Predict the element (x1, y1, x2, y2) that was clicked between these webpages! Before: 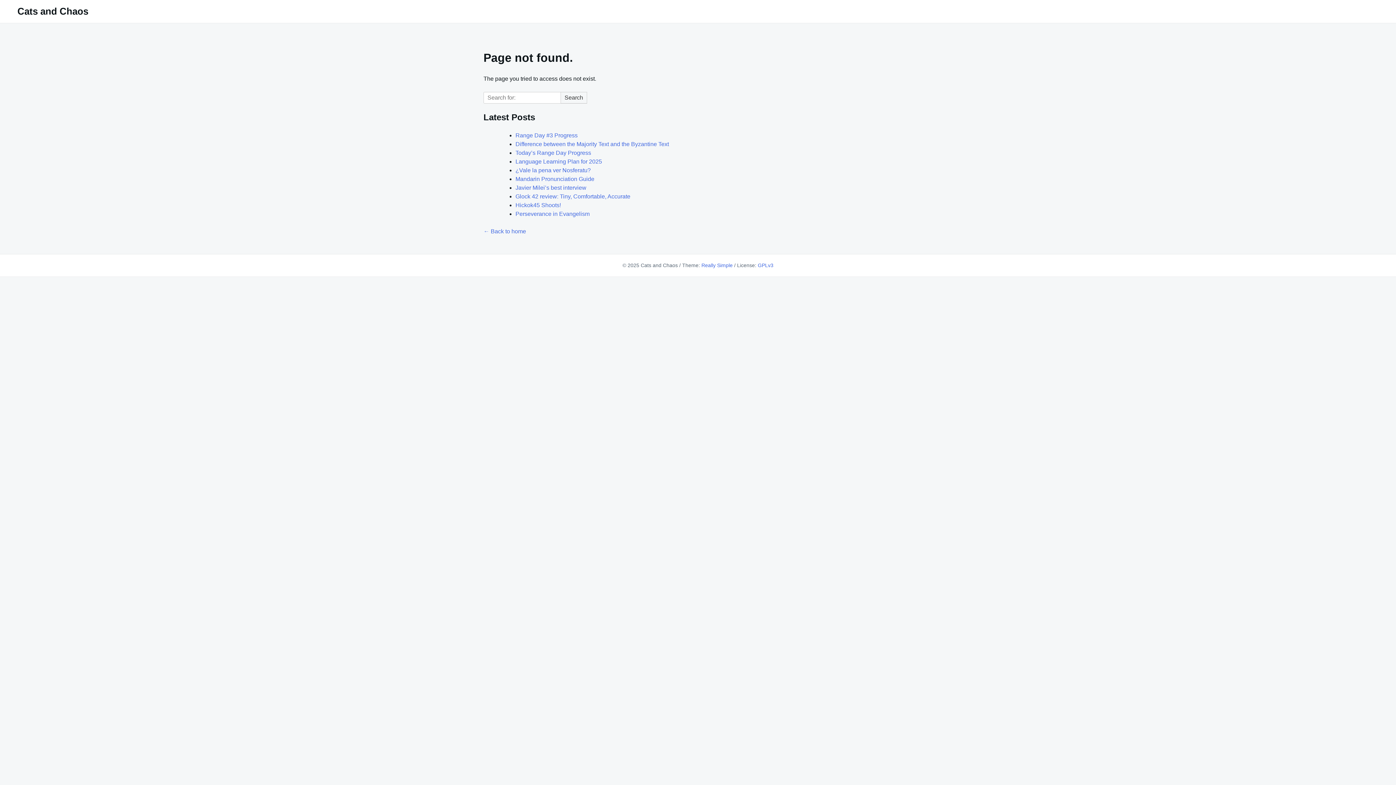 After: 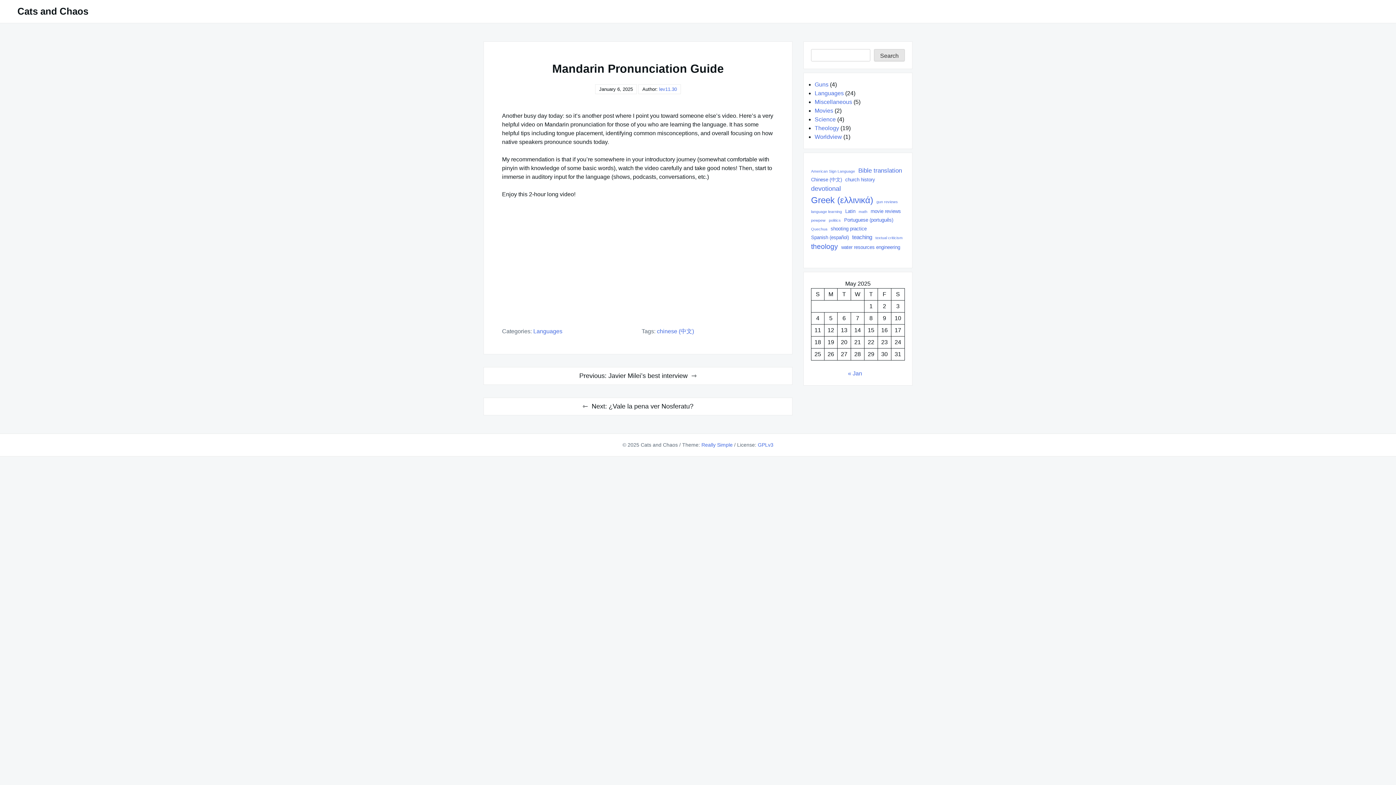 Action: label: Mandarin Pronunciation Guide bbox: (515, 175, 594, 182)